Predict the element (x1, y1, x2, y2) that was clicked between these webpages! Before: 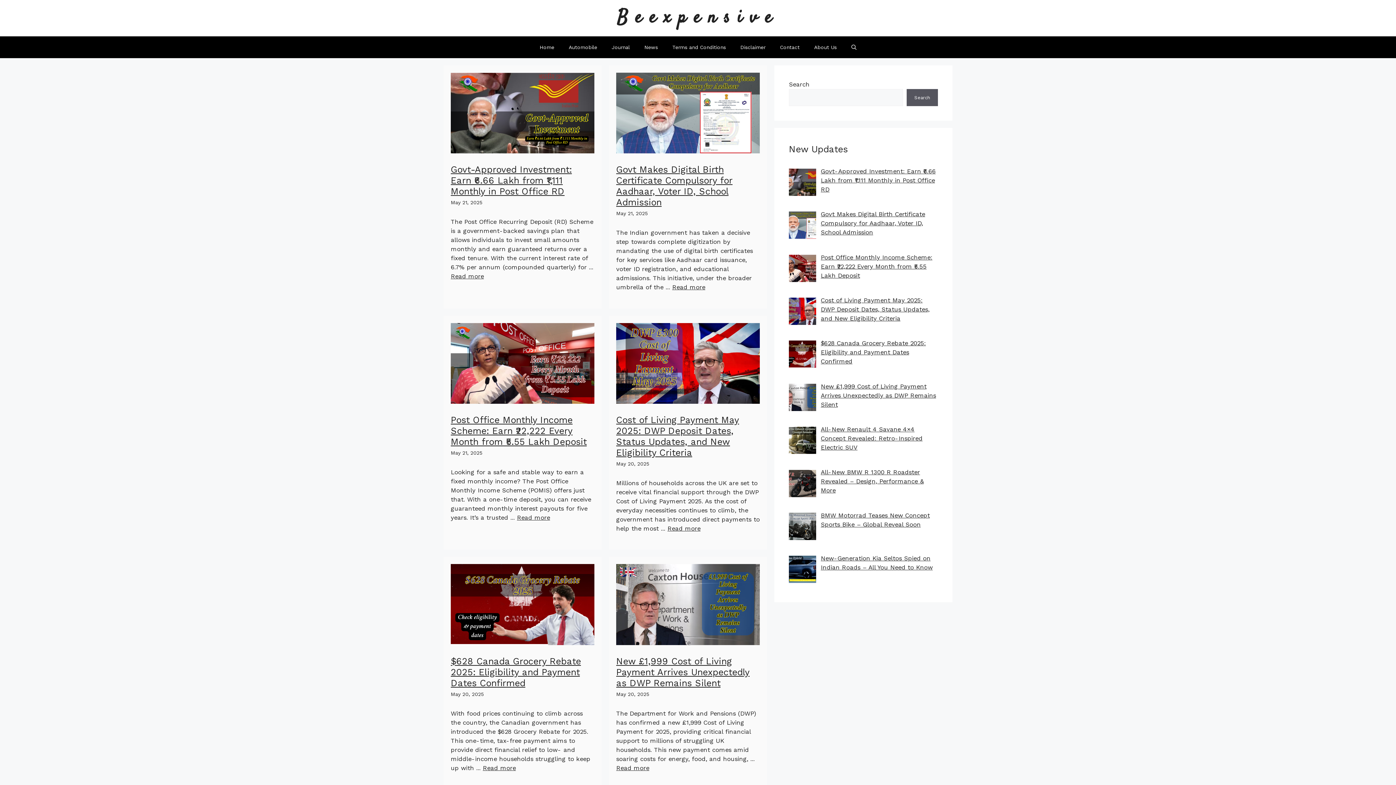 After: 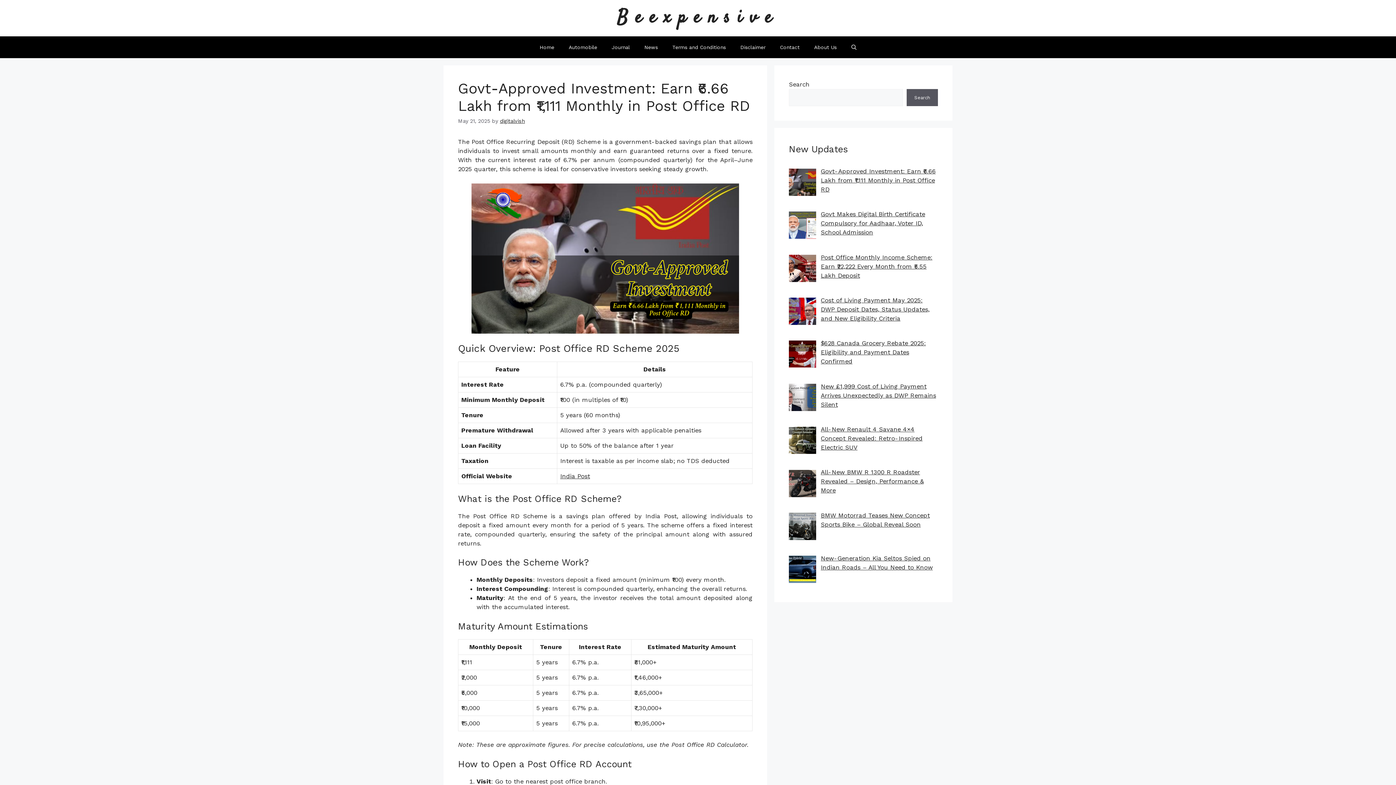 Action: label: Read more about Govt-Approved Investment: Earn ₹6.66 Lakh from ₹1,111 Monthly in Post Office RD bbox: (450, 272, 484, 280)